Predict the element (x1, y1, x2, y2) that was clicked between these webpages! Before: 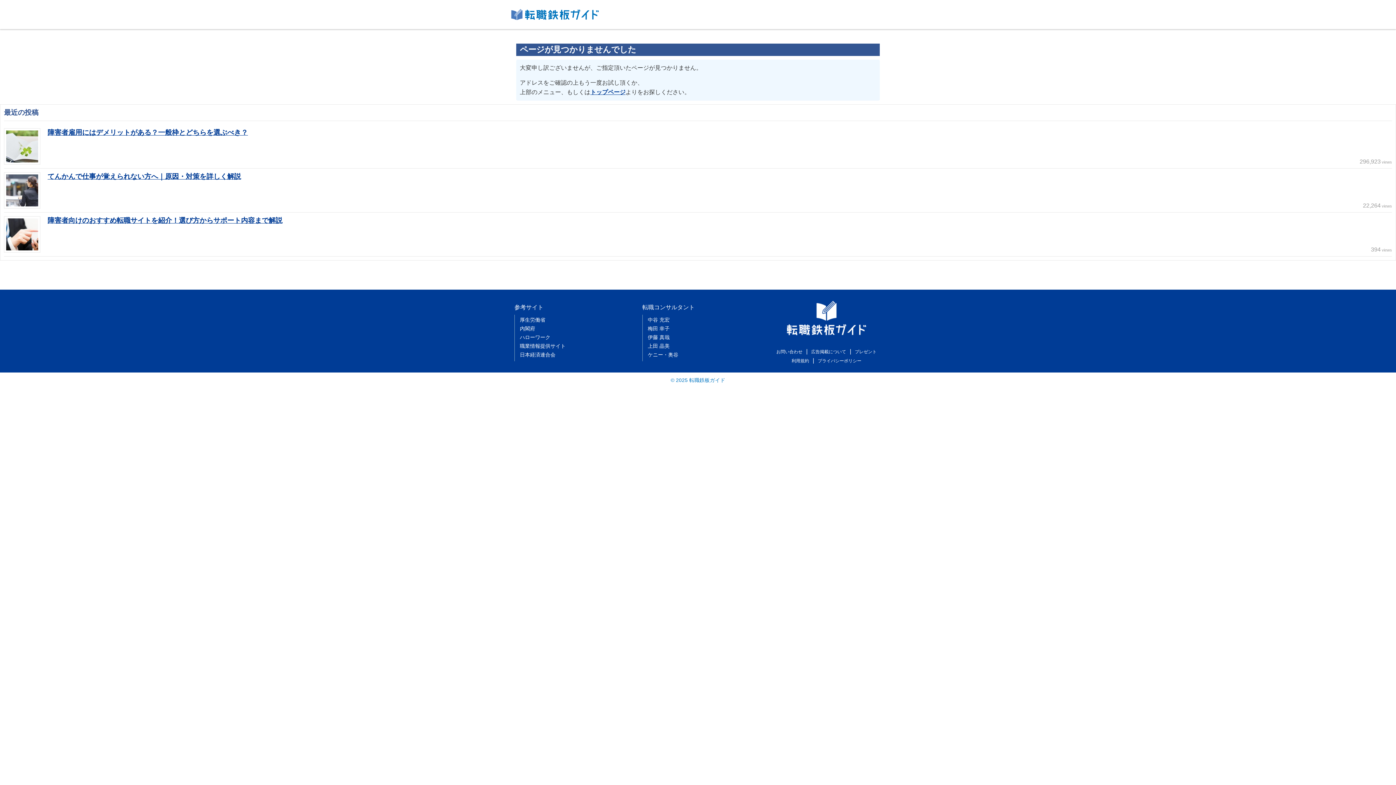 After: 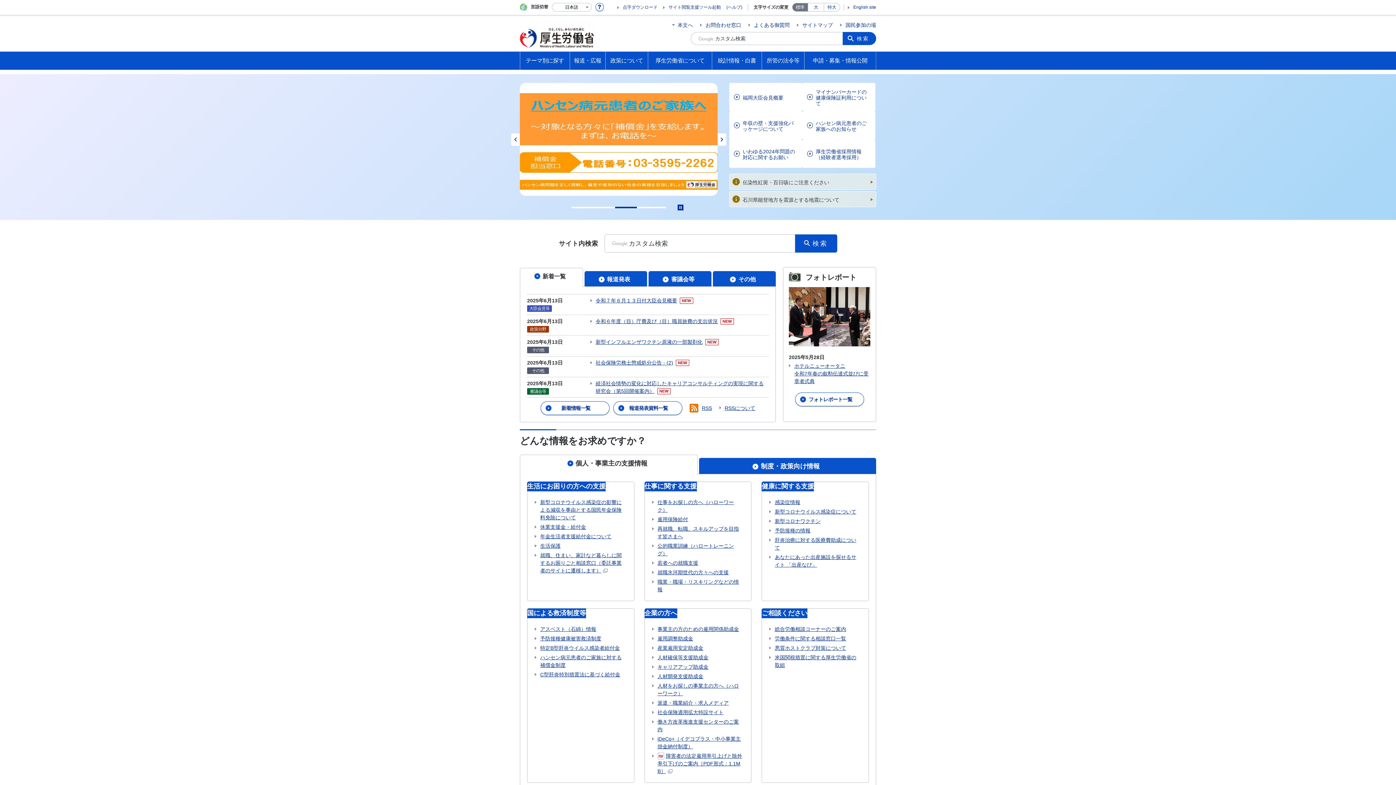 Action: bbox: (520, 317, 545, 322) label: 厚生労働省